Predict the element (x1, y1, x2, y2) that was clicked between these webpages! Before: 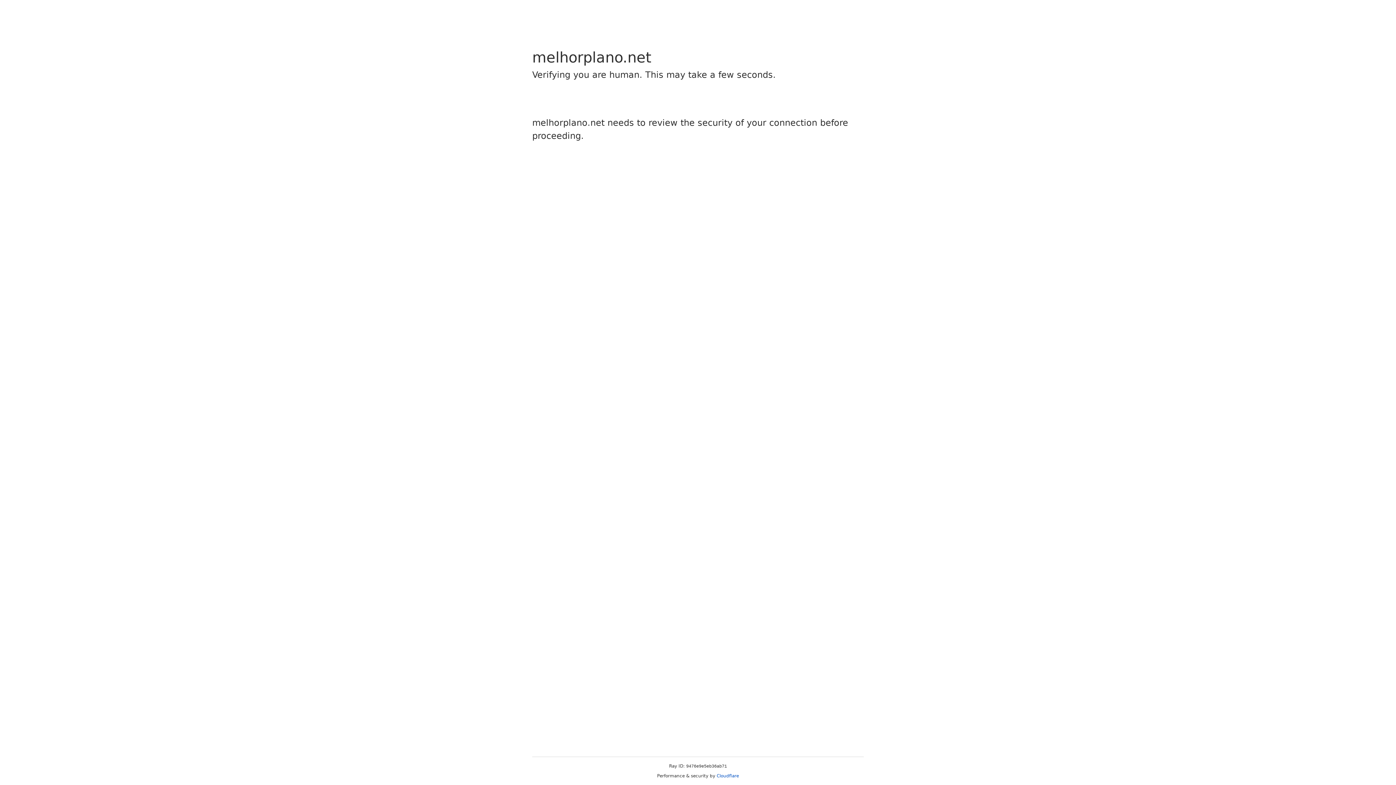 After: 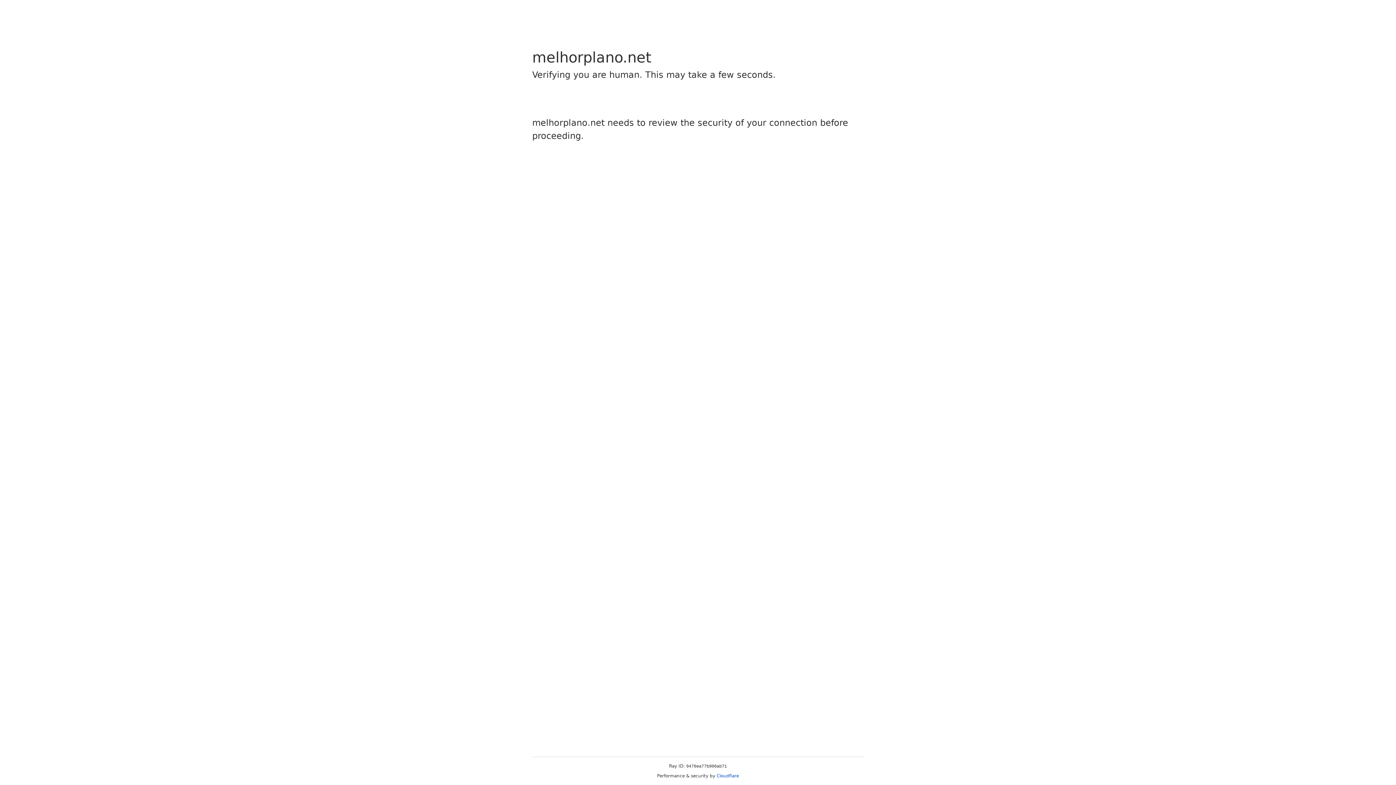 Action: label: Cloudflare bbox: (716, 773, 739, 778)